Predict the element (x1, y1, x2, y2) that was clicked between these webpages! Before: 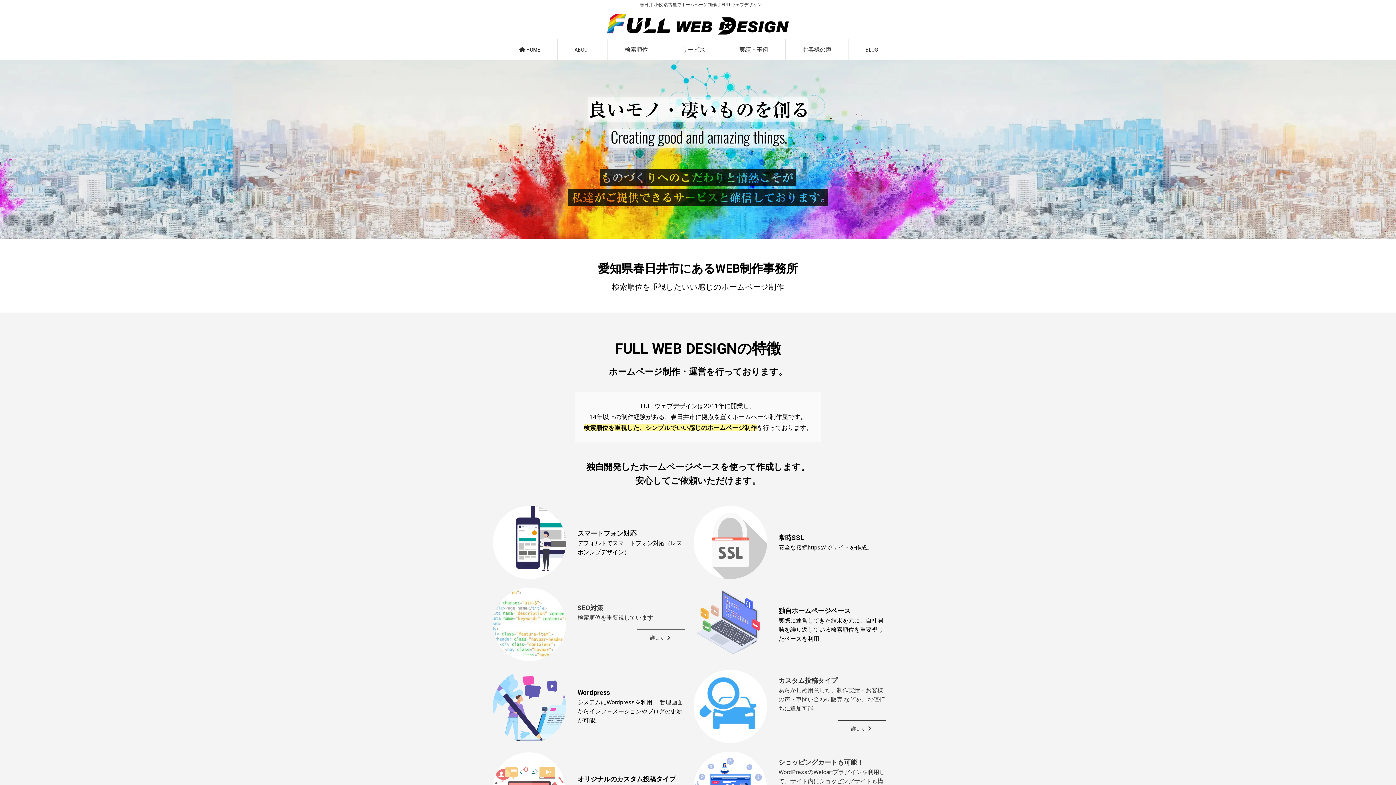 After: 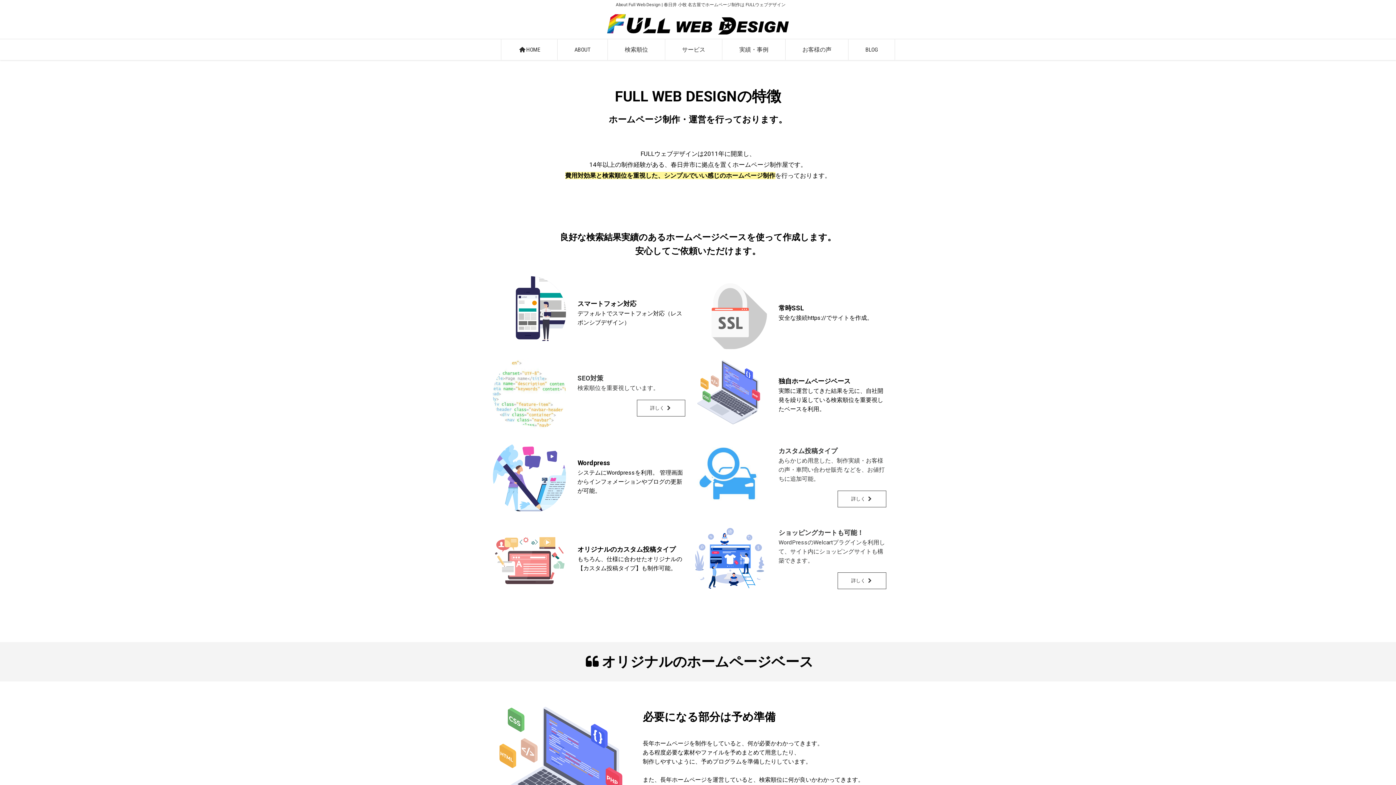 Action: label: ABOUT bbox: (557, 39, 607, 60)